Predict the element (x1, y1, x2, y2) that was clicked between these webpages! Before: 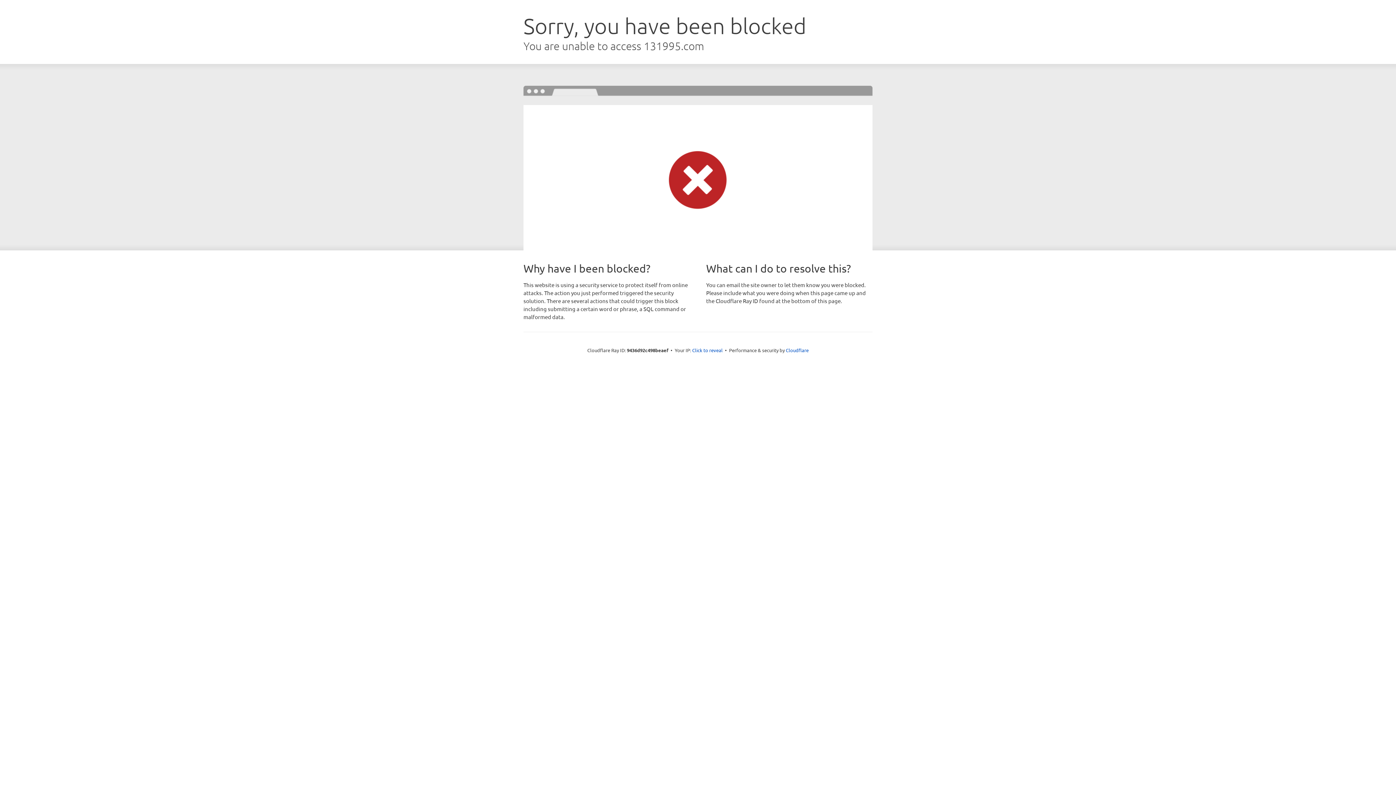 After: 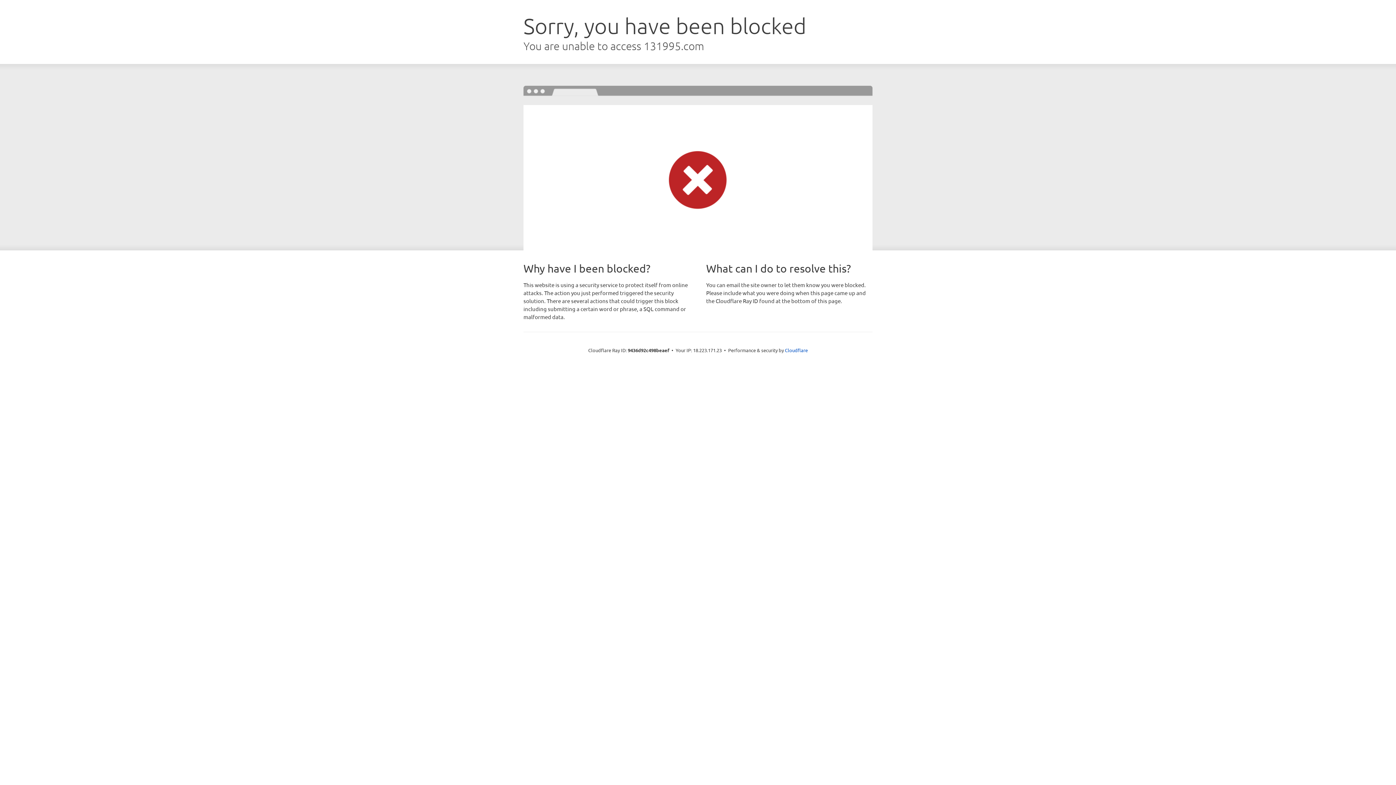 Action: label: Click to reveal bbox: (692, 346, 722, 353)